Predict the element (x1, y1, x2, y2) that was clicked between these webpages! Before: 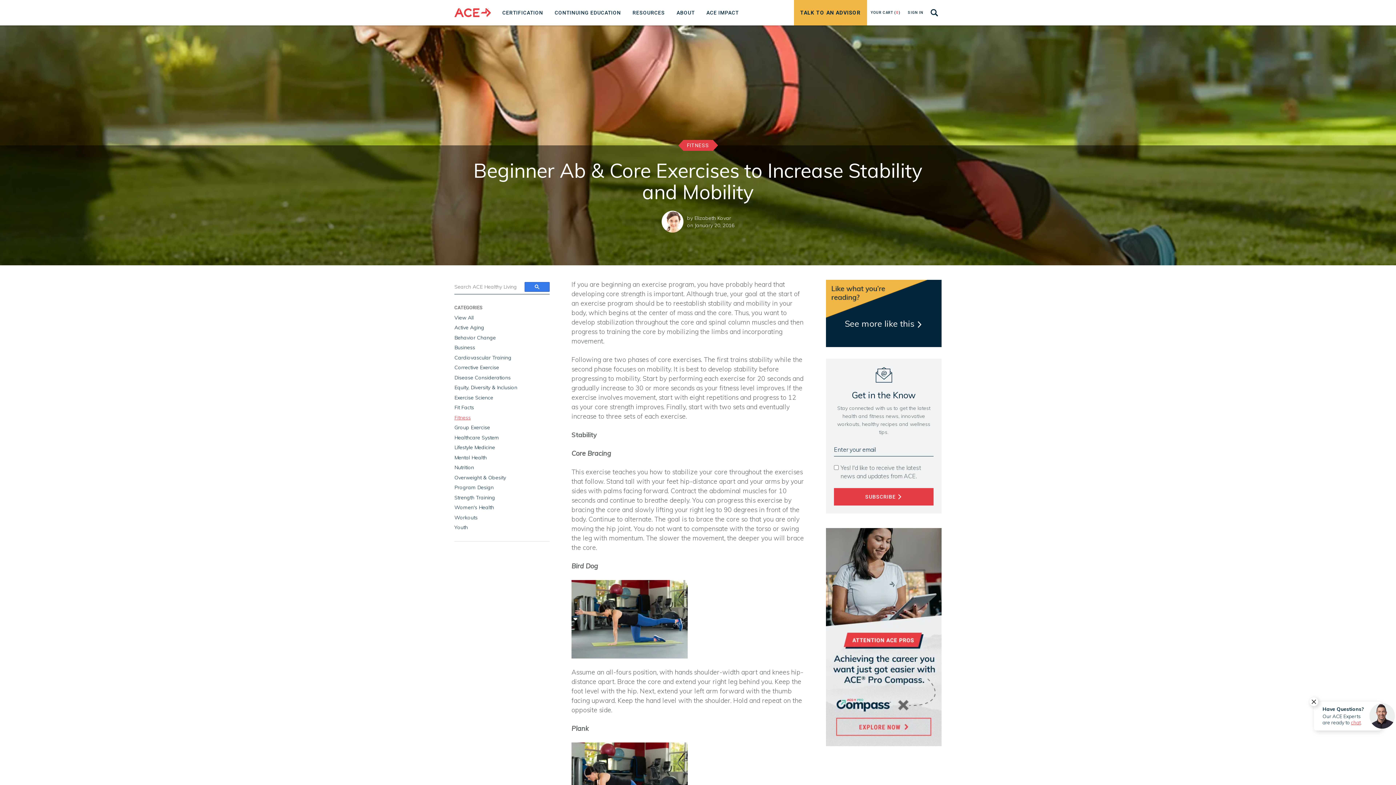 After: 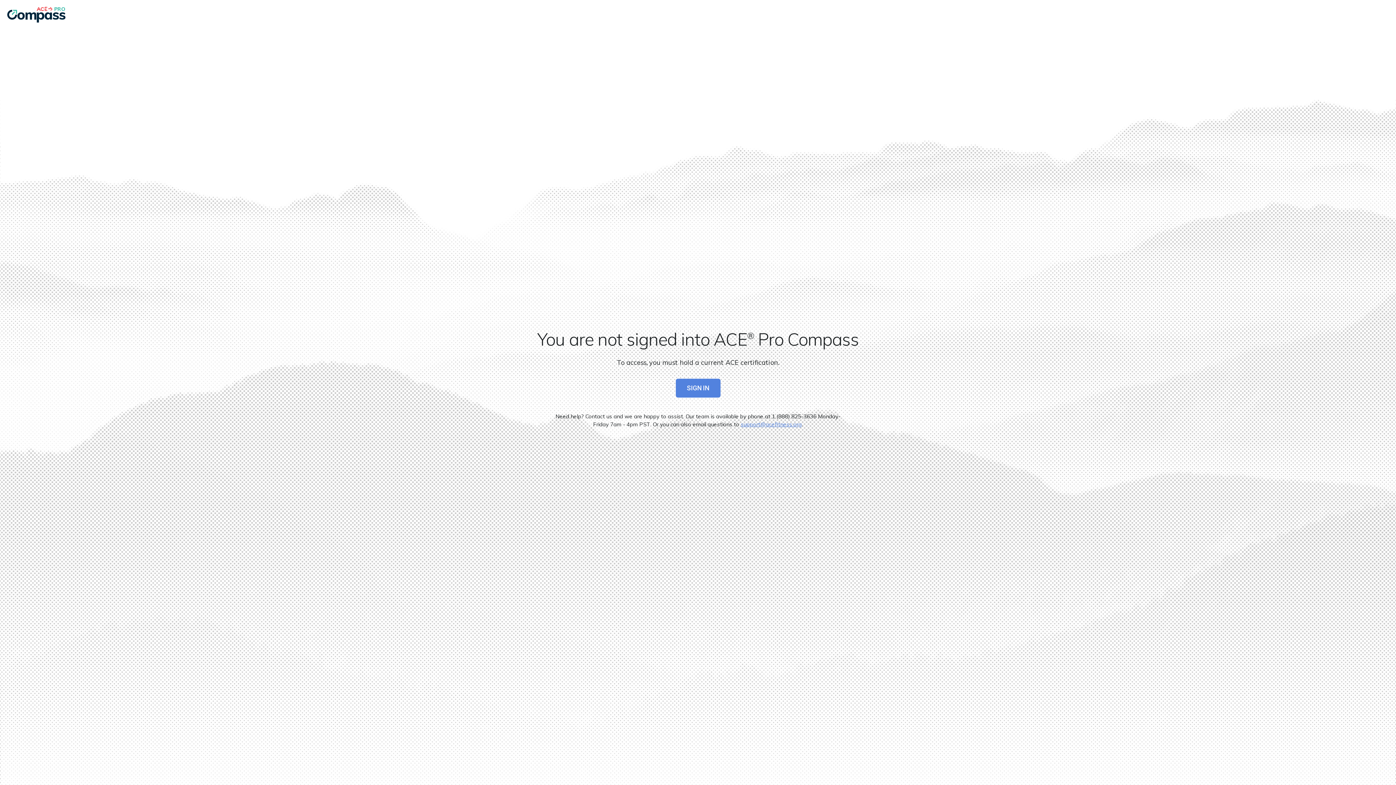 Action: bbox: (826, 632, 941, 640)